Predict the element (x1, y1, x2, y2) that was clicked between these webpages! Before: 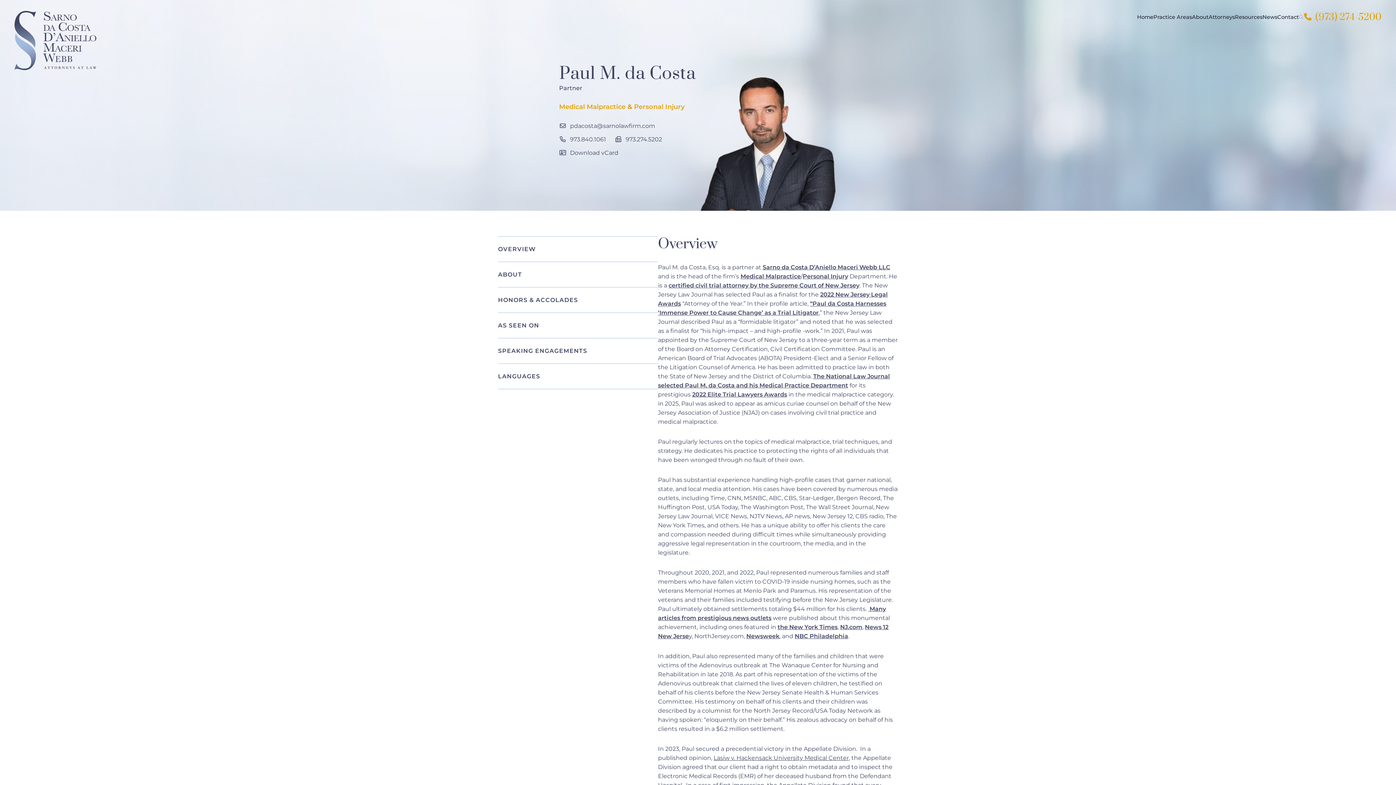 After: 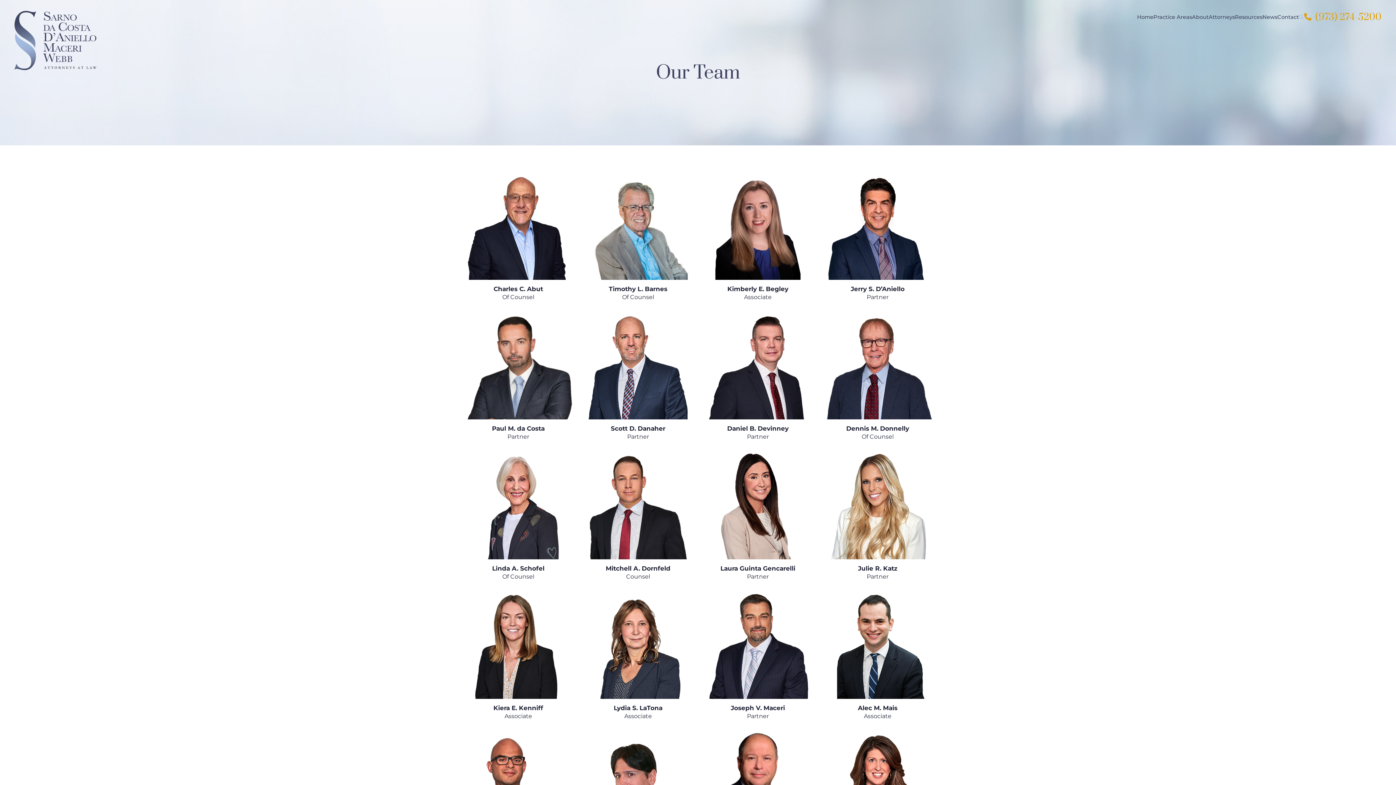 Action: label: Attorneys bbox: (1208, 14, 1235, 19)